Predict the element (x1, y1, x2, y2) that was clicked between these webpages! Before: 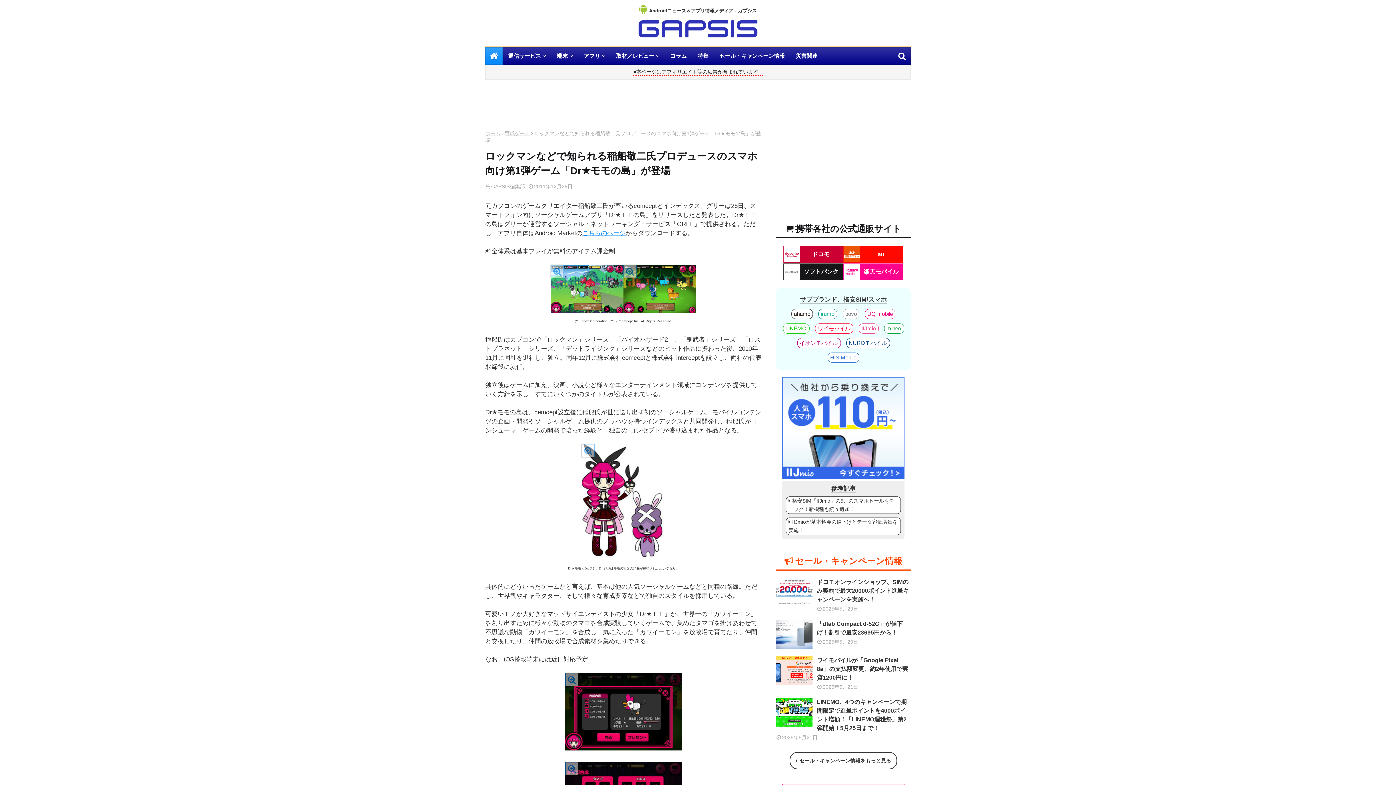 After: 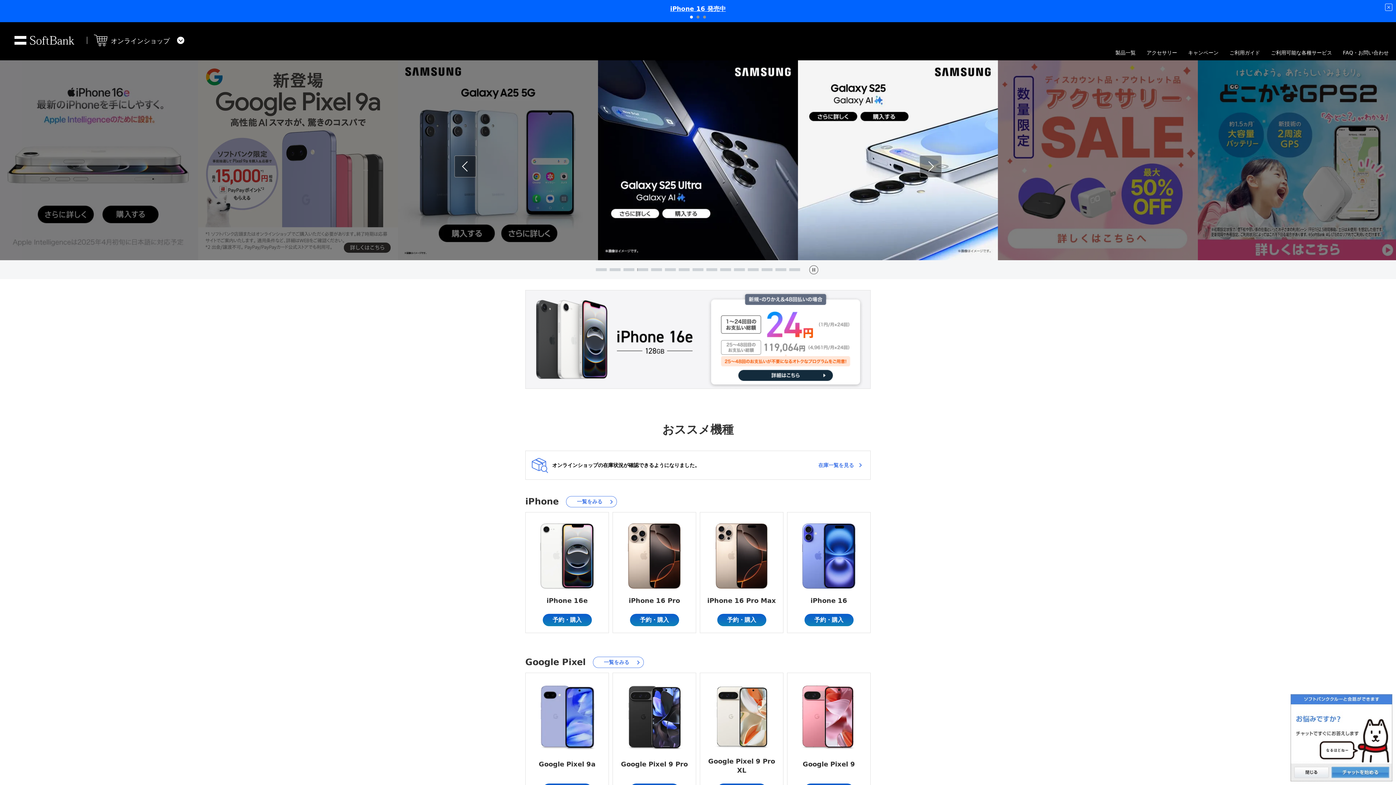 Action: bbox: (783, 264, 842, 280) label: ソフトバンク